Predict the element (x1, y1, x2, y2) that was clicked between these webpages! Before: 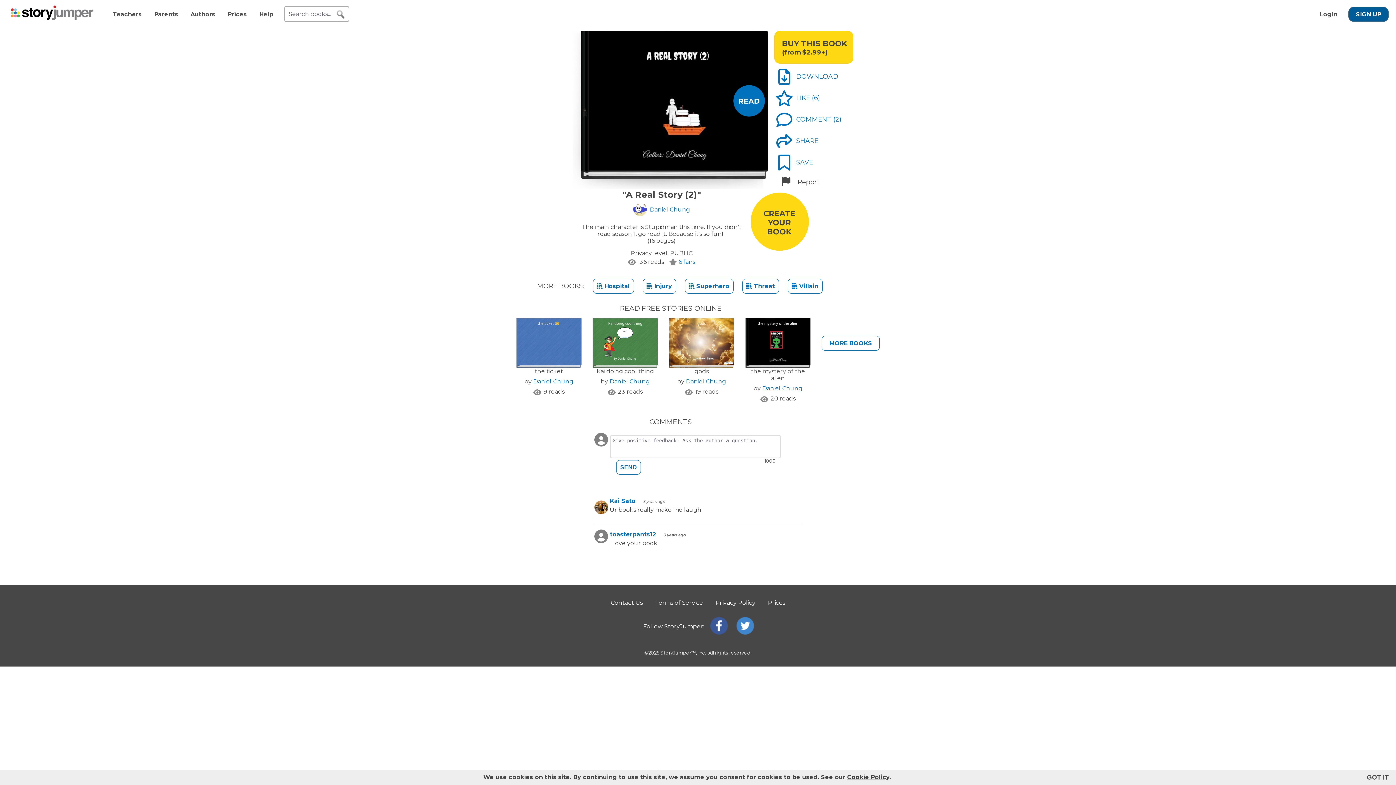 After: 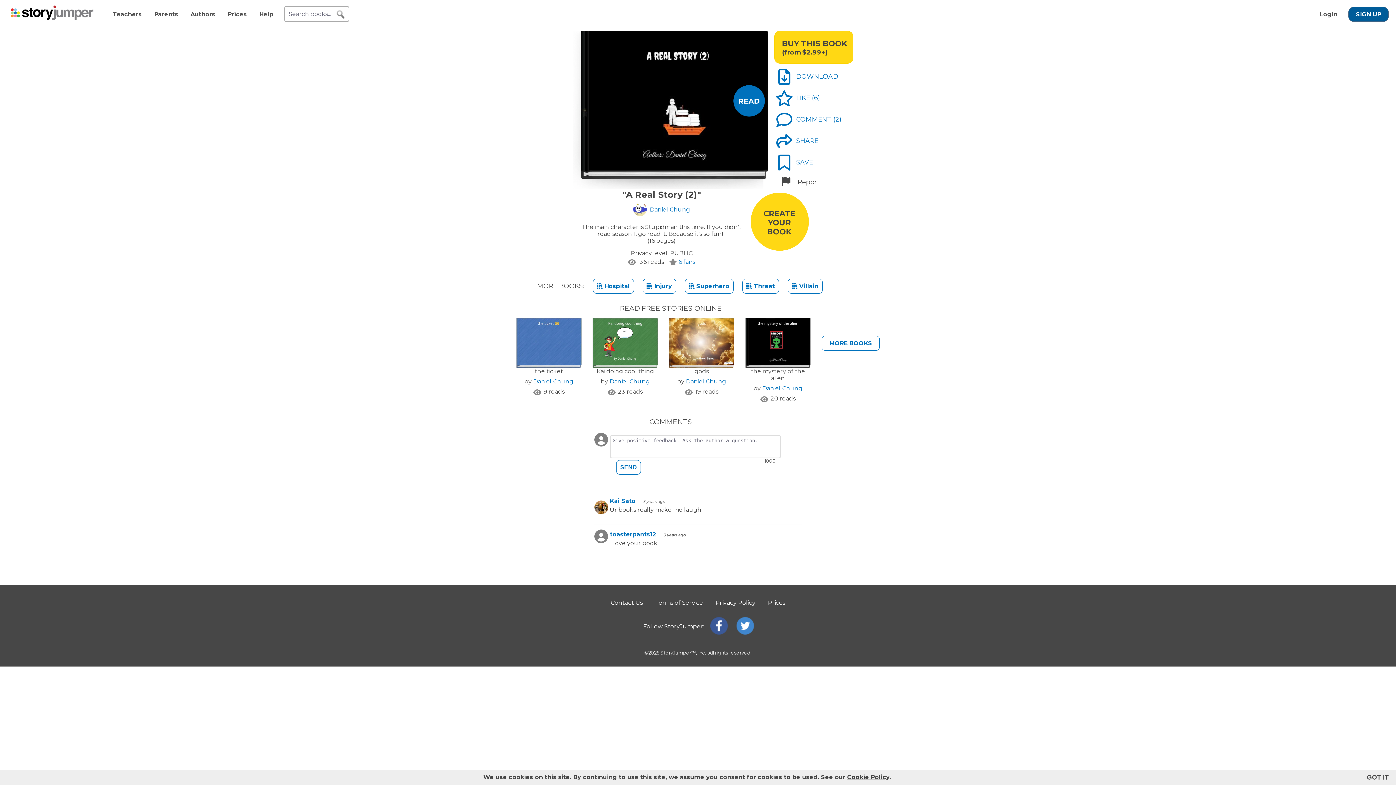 Action: bbox: (516, 362, 581, 369)